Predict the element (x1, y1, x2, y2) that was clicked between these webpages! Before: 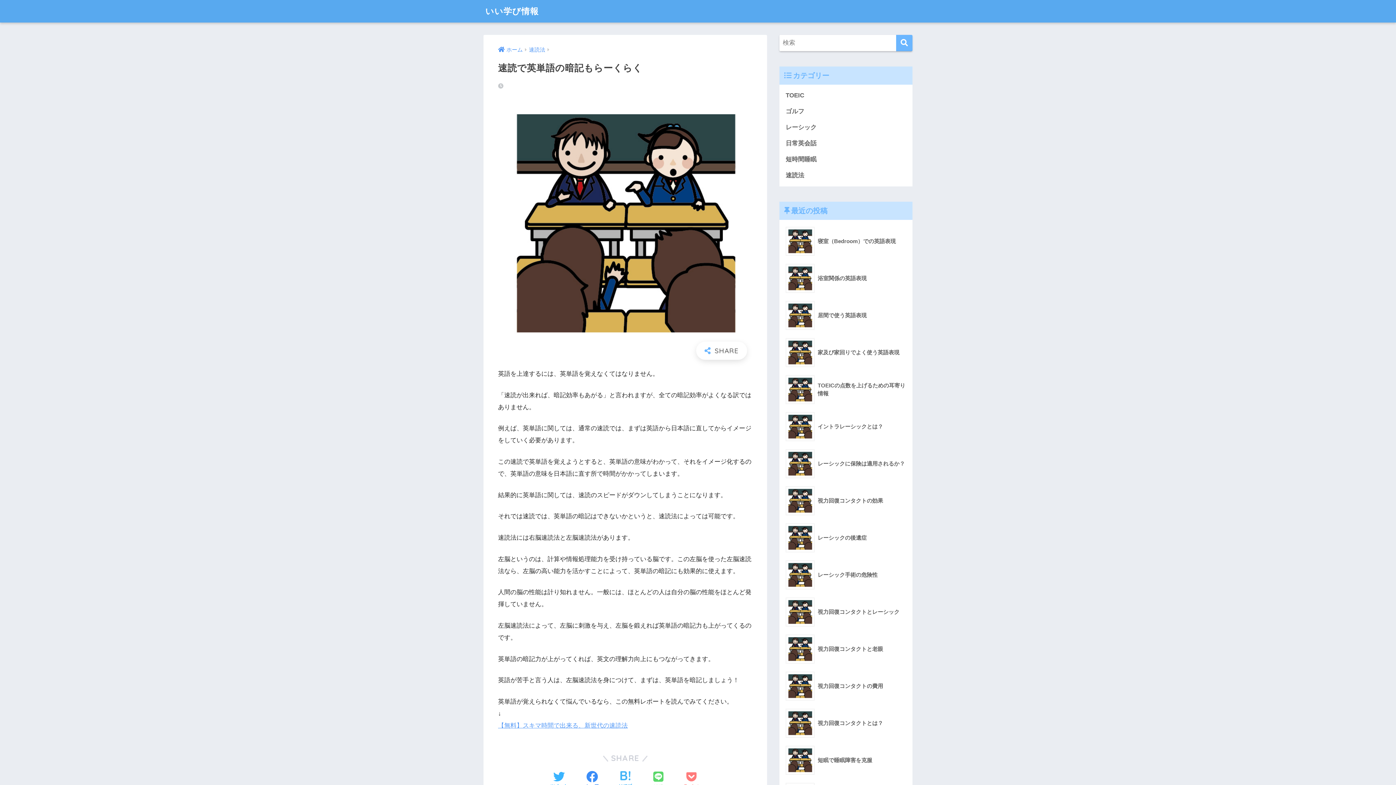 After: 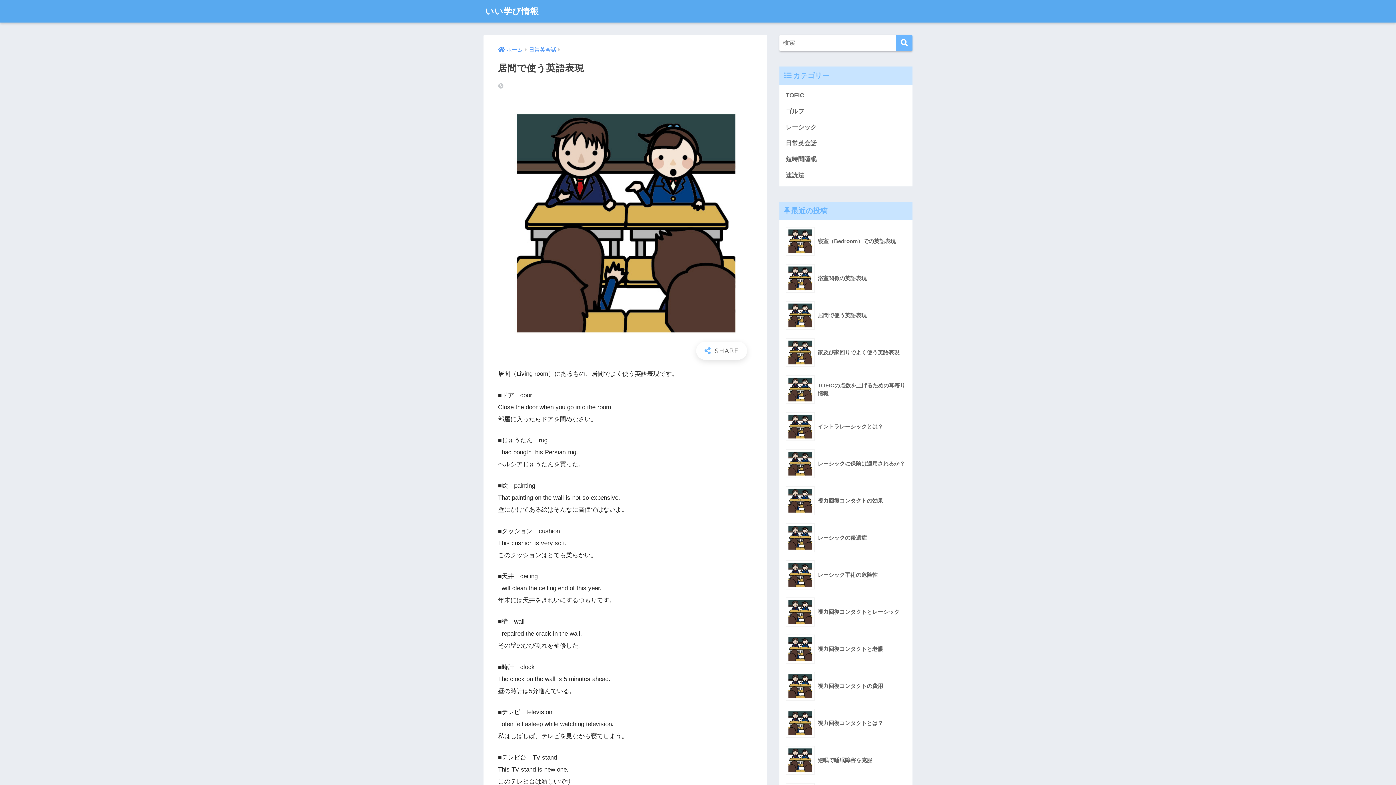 Action: label: 	居間で使う英語表現 bbox: (783, 297, 908, 334)